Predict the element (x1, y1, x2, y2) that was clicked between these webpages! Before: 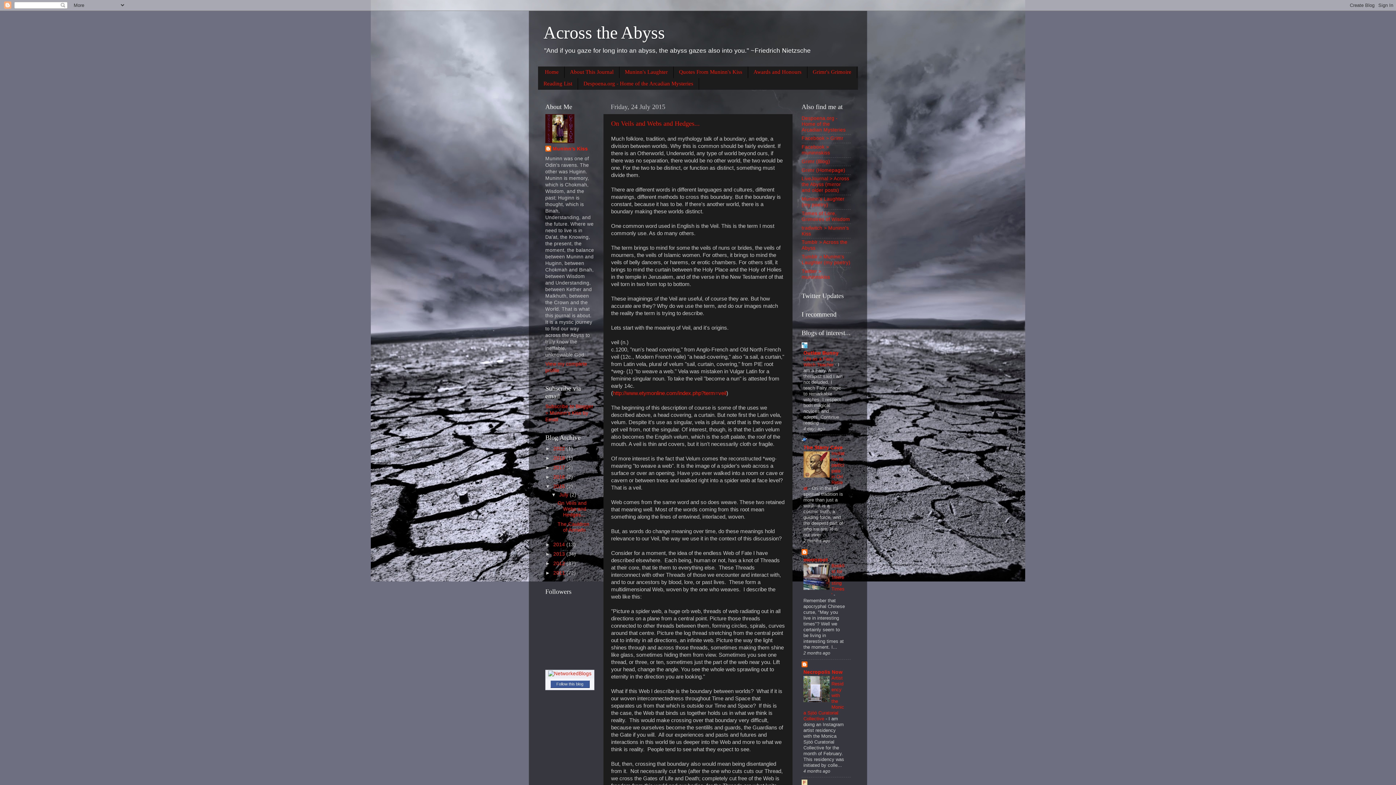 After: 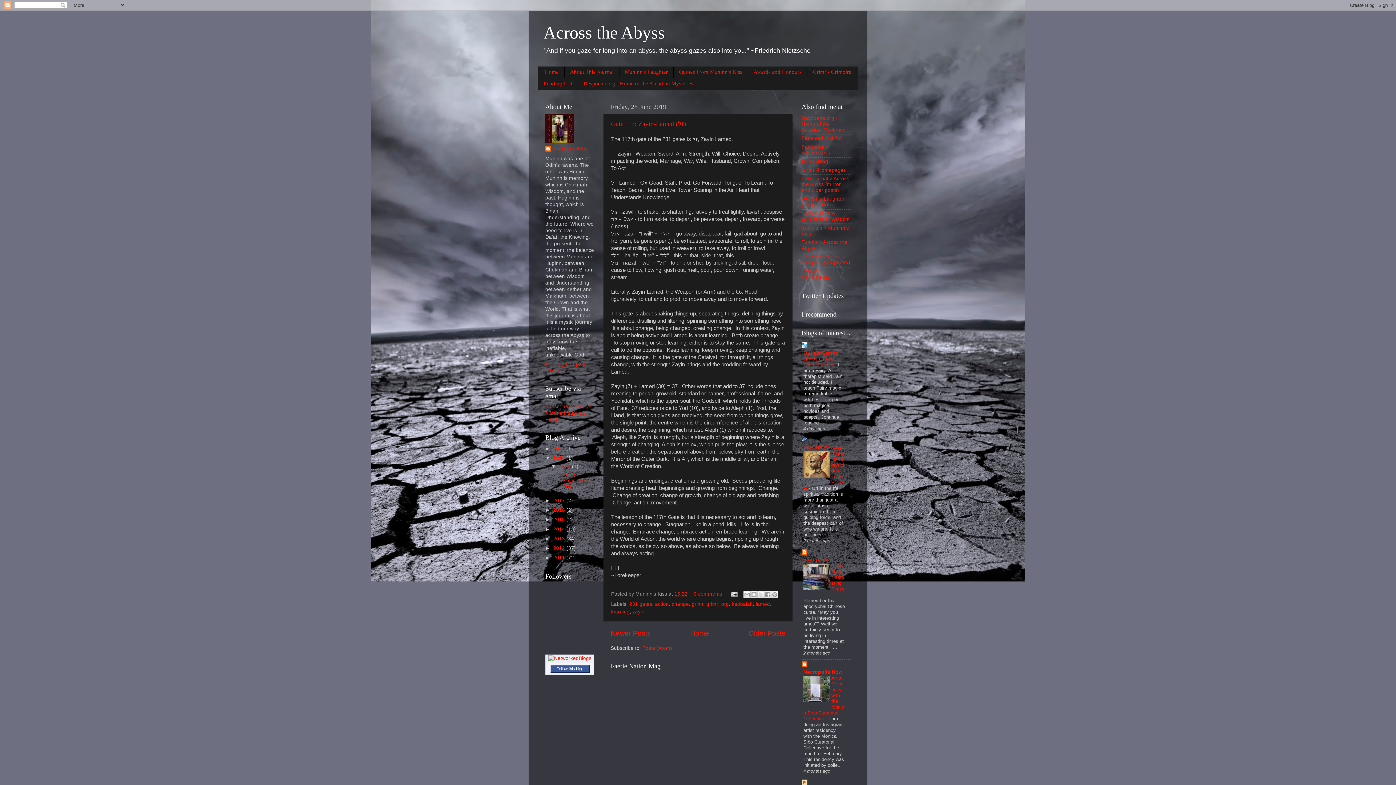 Action: bbox: (553, 455, 566, 461) label: 2019 